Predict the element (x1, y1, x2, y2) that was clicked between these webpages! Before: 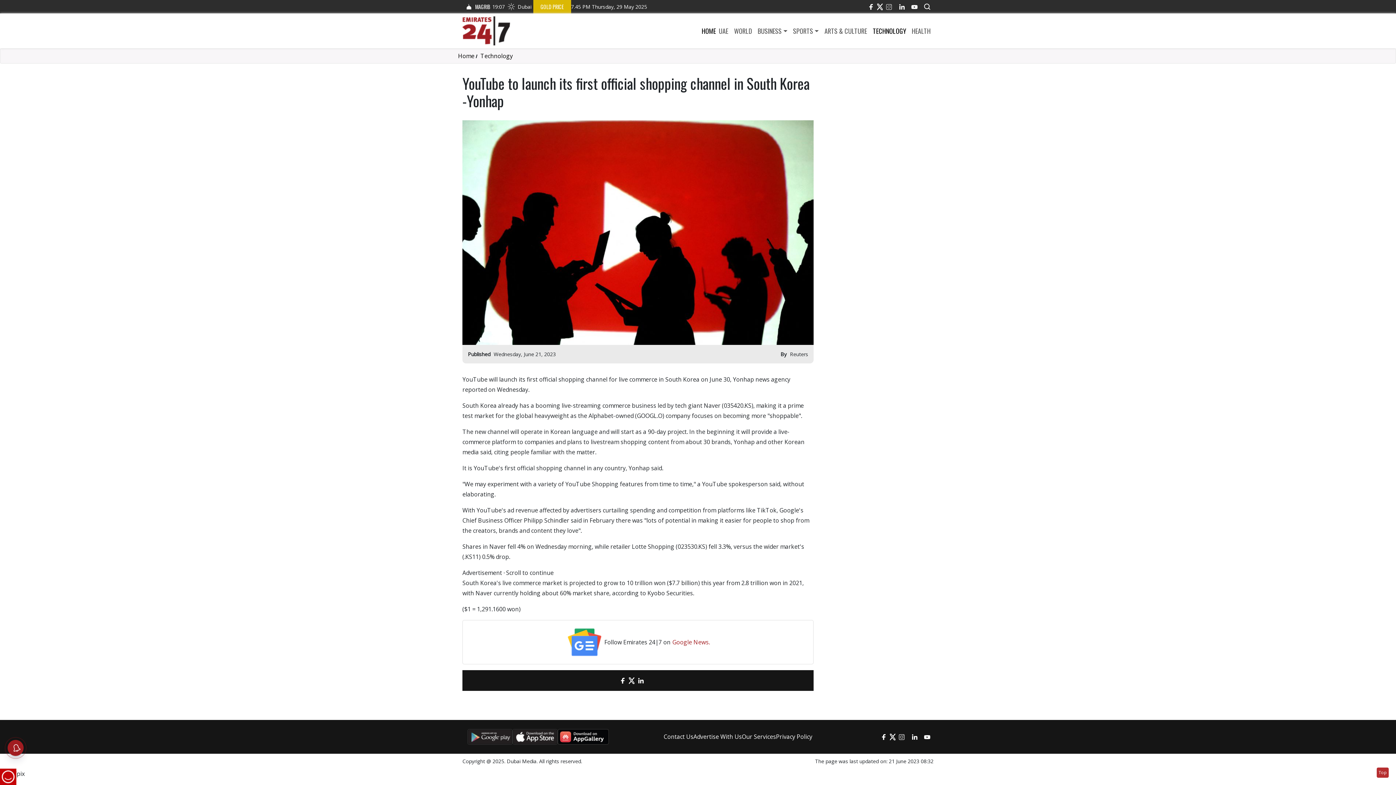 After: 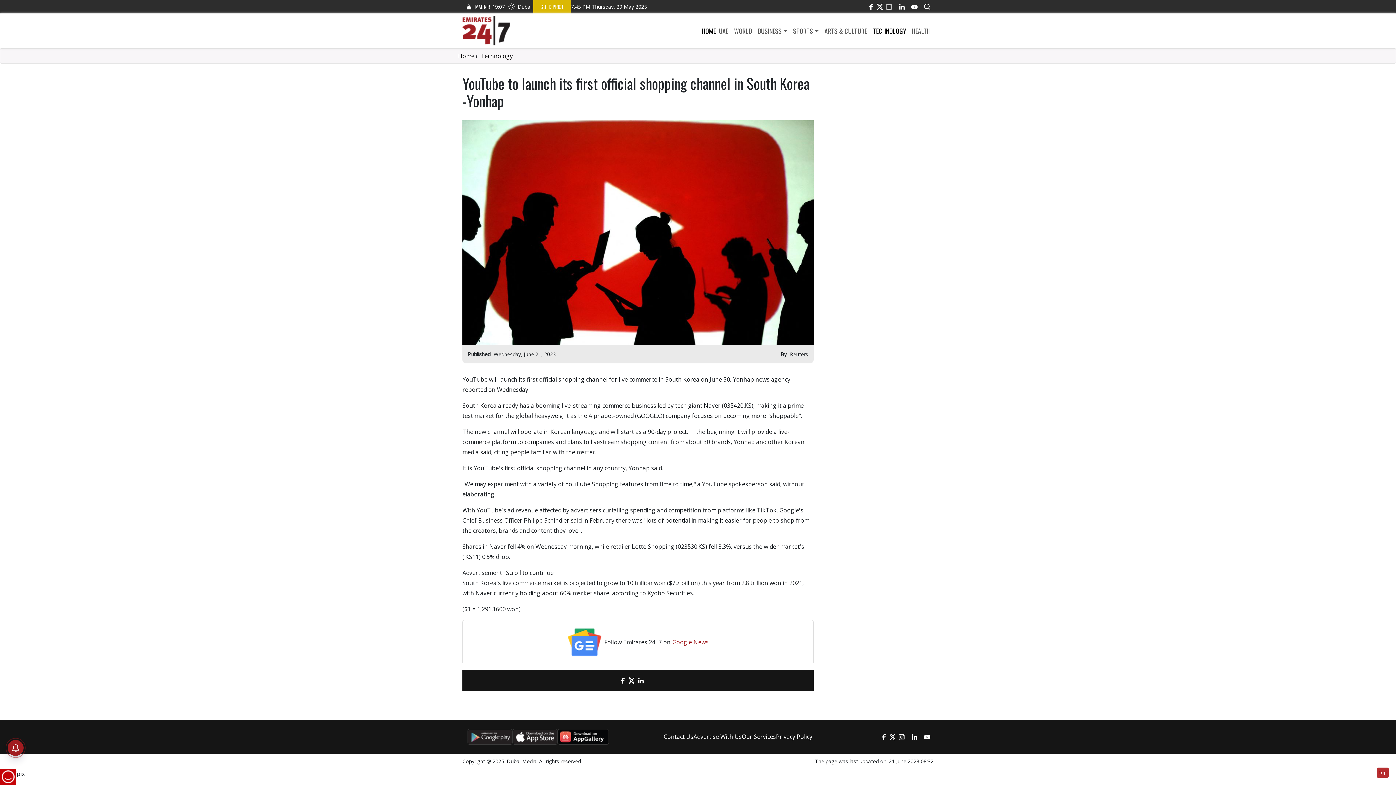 Action: label: Google News. bbox: (672, 637, 710, 647)